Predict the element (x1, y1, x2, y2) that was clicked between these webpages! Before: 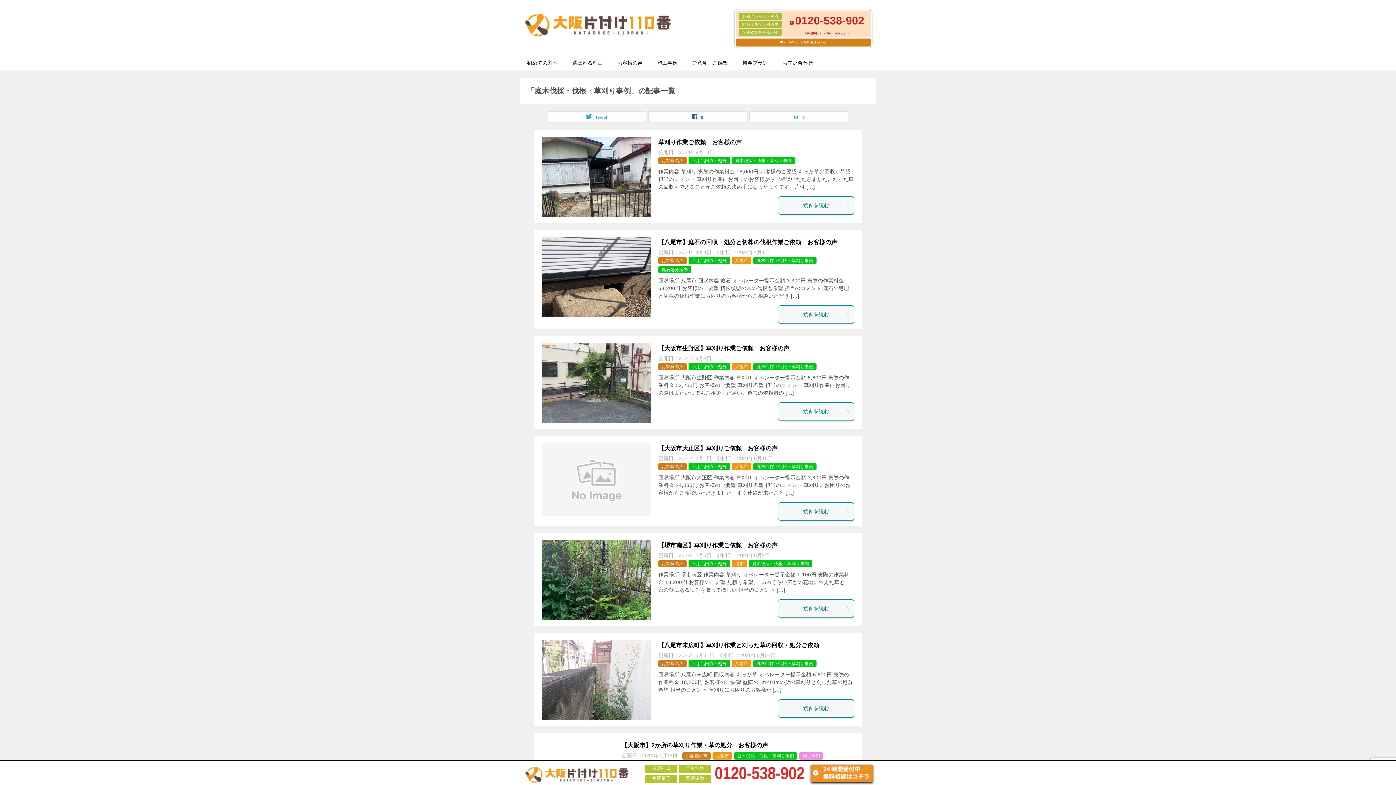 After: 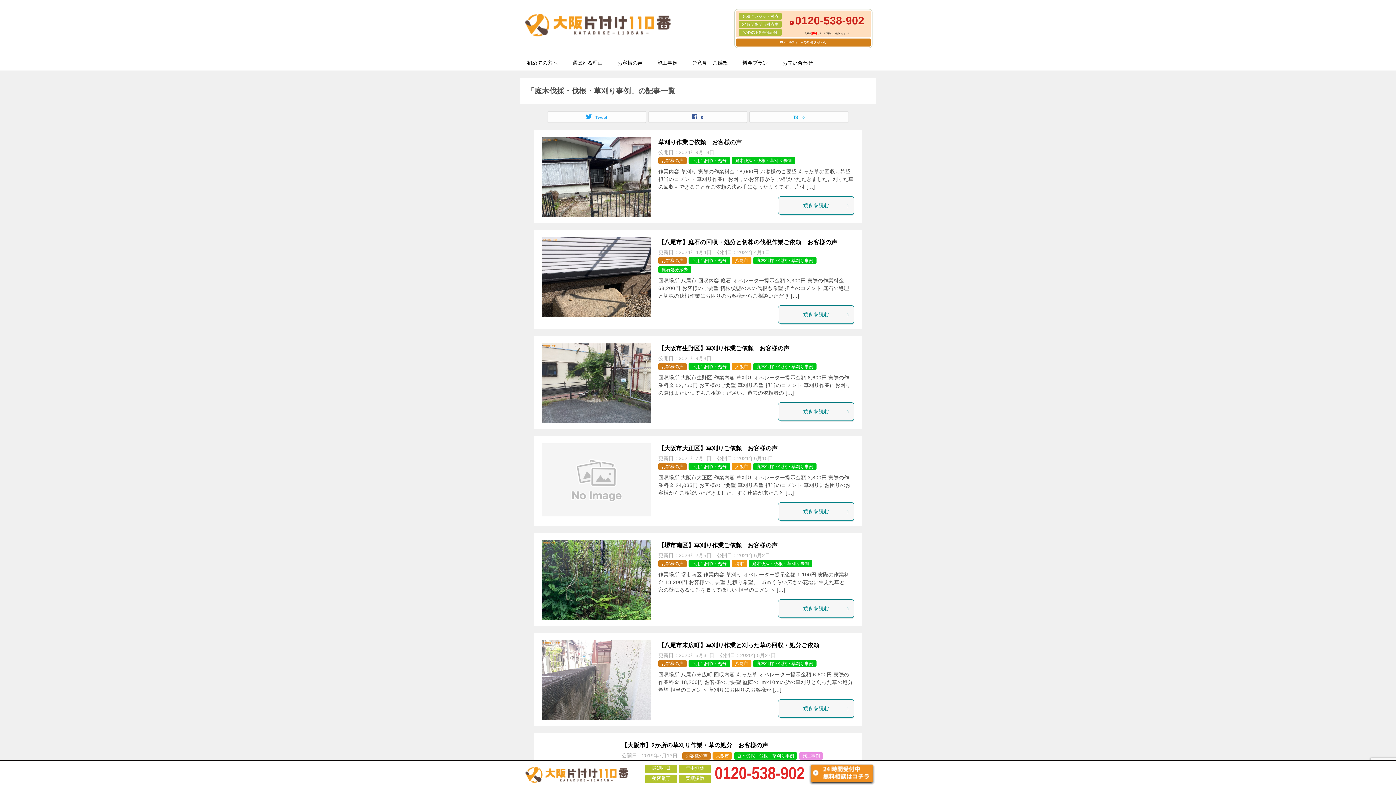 Action: bbox: (756, 364, 813, 369) label: 庭木伐採・伐根・草刈り事例